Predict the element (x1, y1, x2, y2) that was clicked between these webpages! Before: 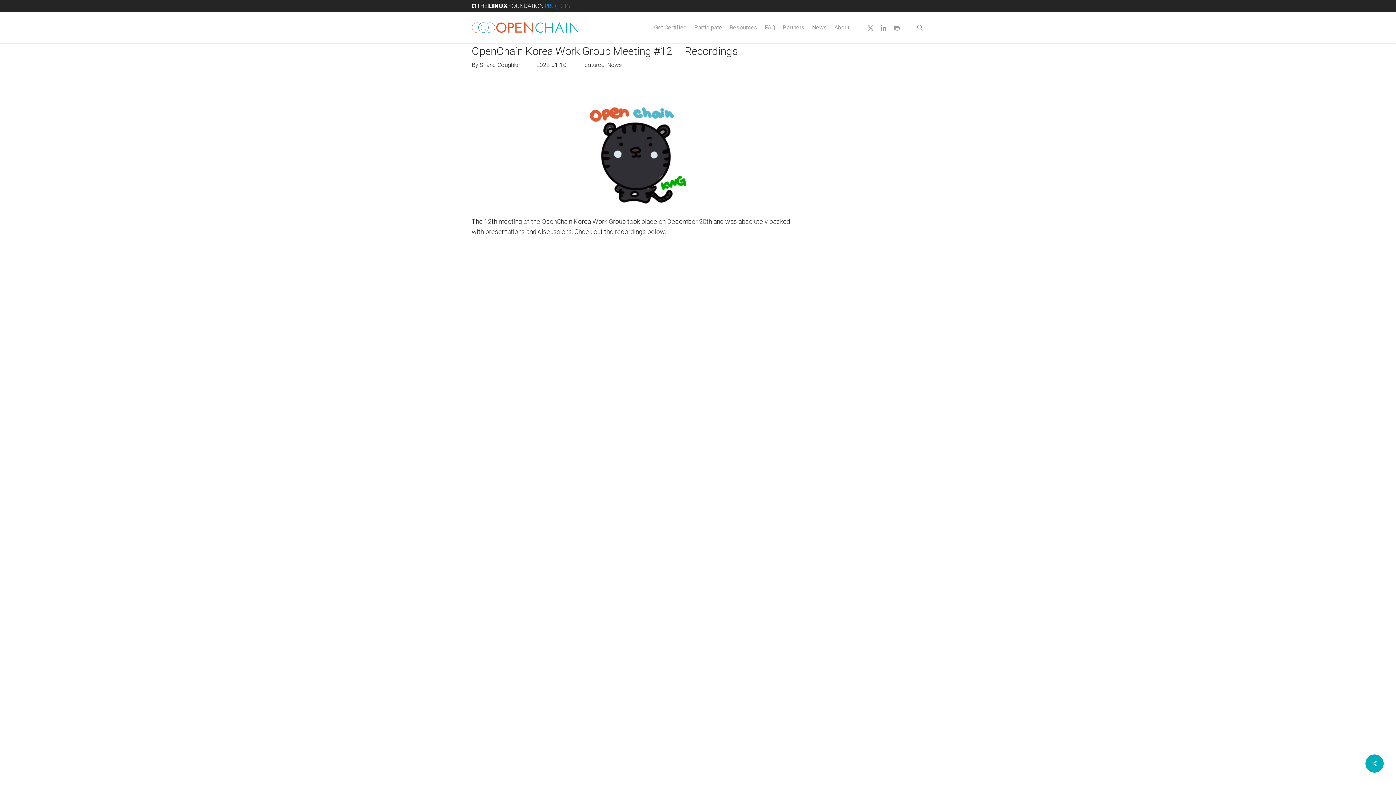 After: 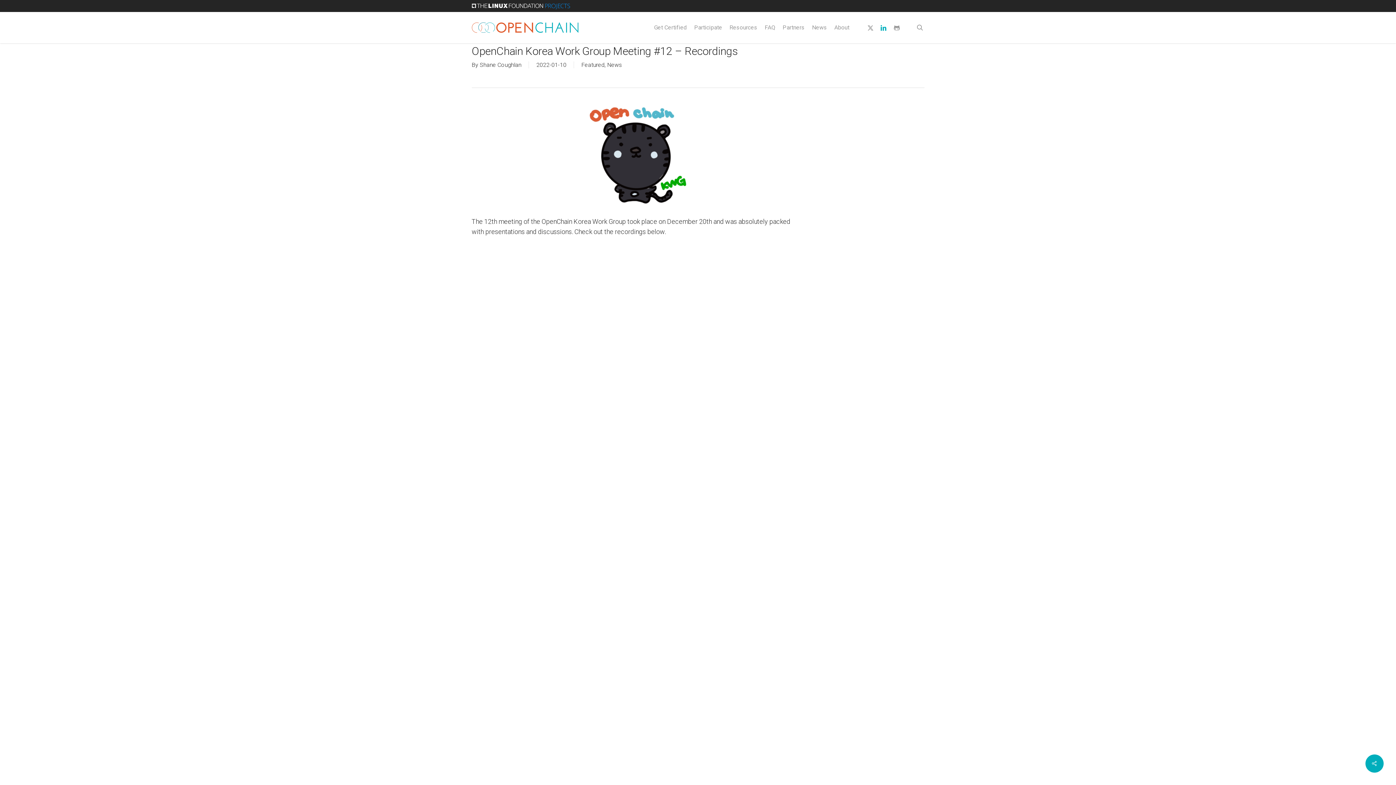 Action: bbox: (877, 23, 890, 31)